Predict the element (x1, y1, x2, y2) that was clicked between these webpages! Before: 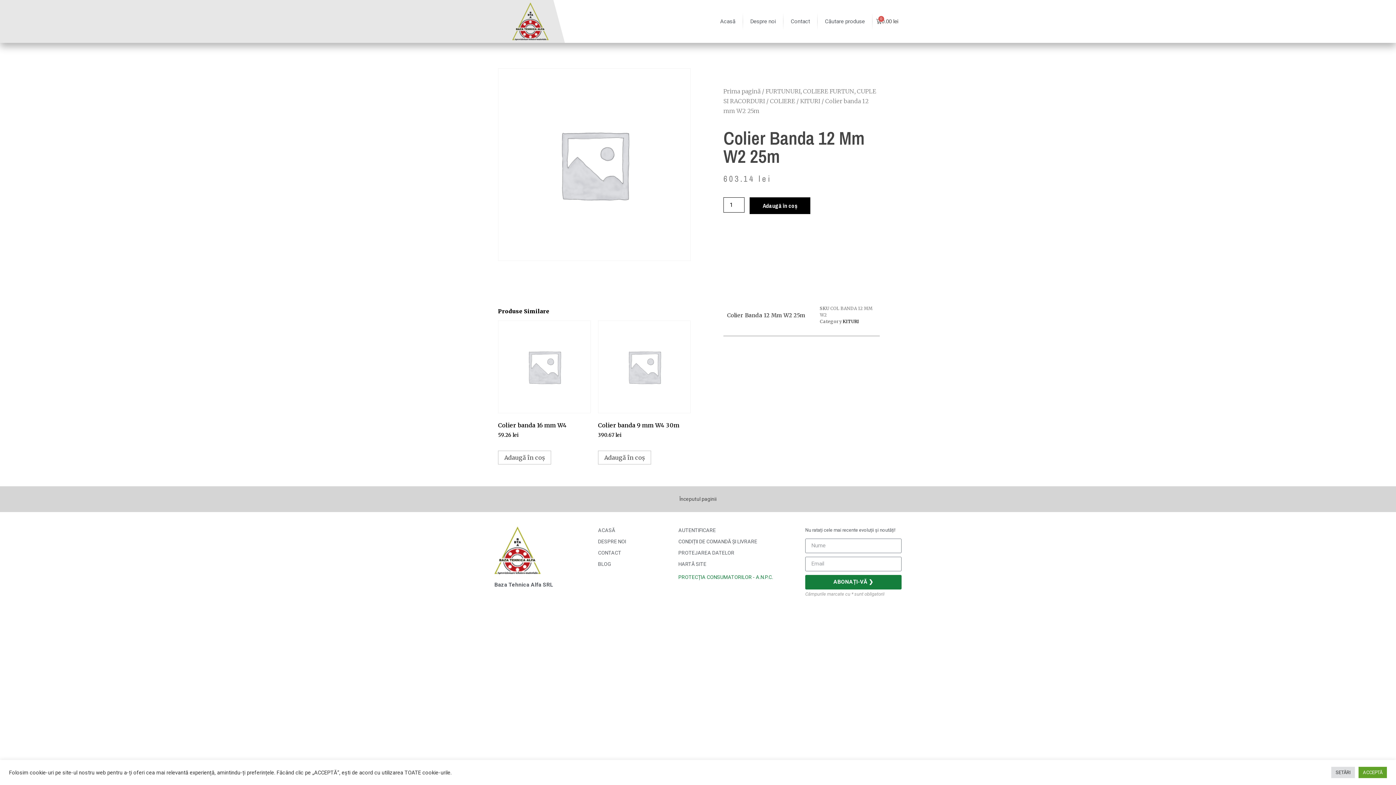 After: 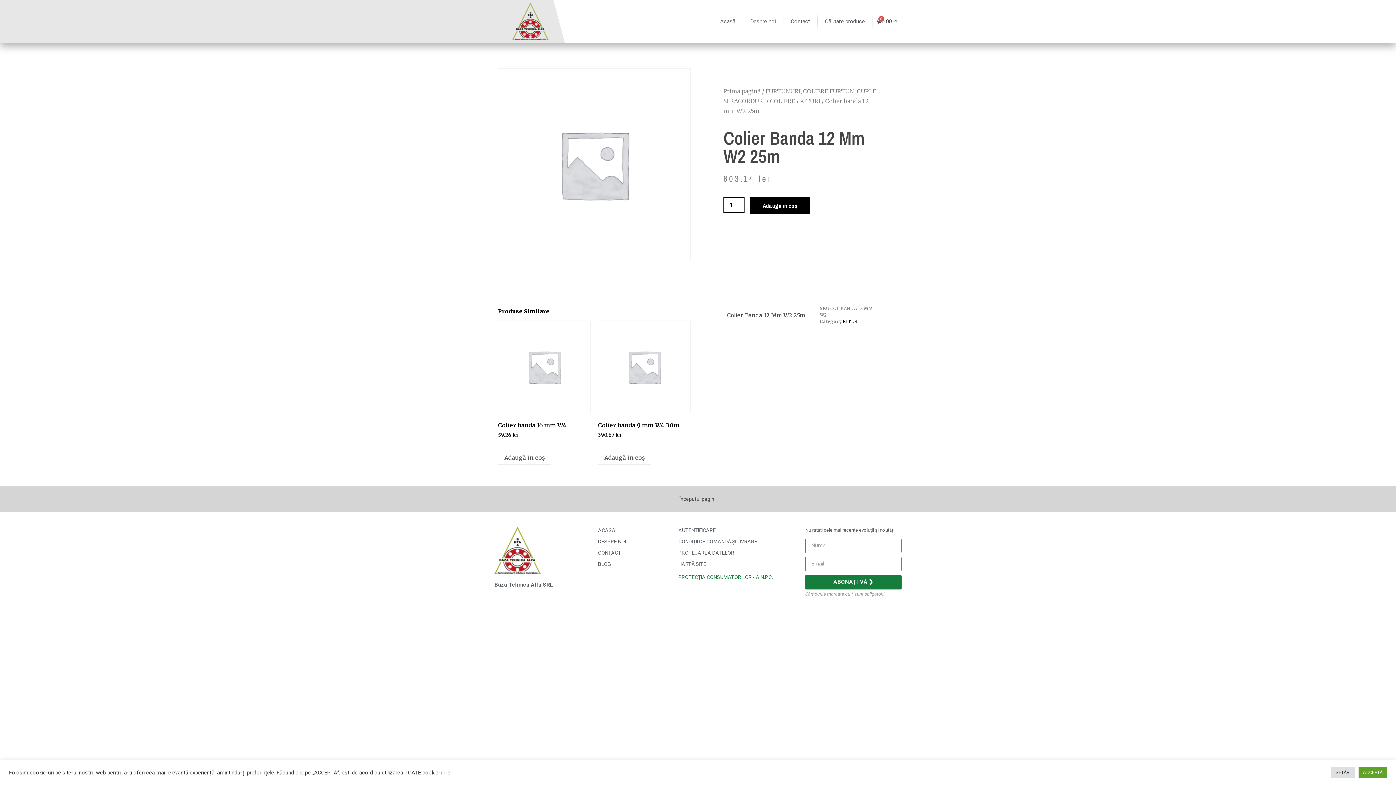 Action: bbox: (872, 18, 900, 24) label: 0.00 lei
Cart